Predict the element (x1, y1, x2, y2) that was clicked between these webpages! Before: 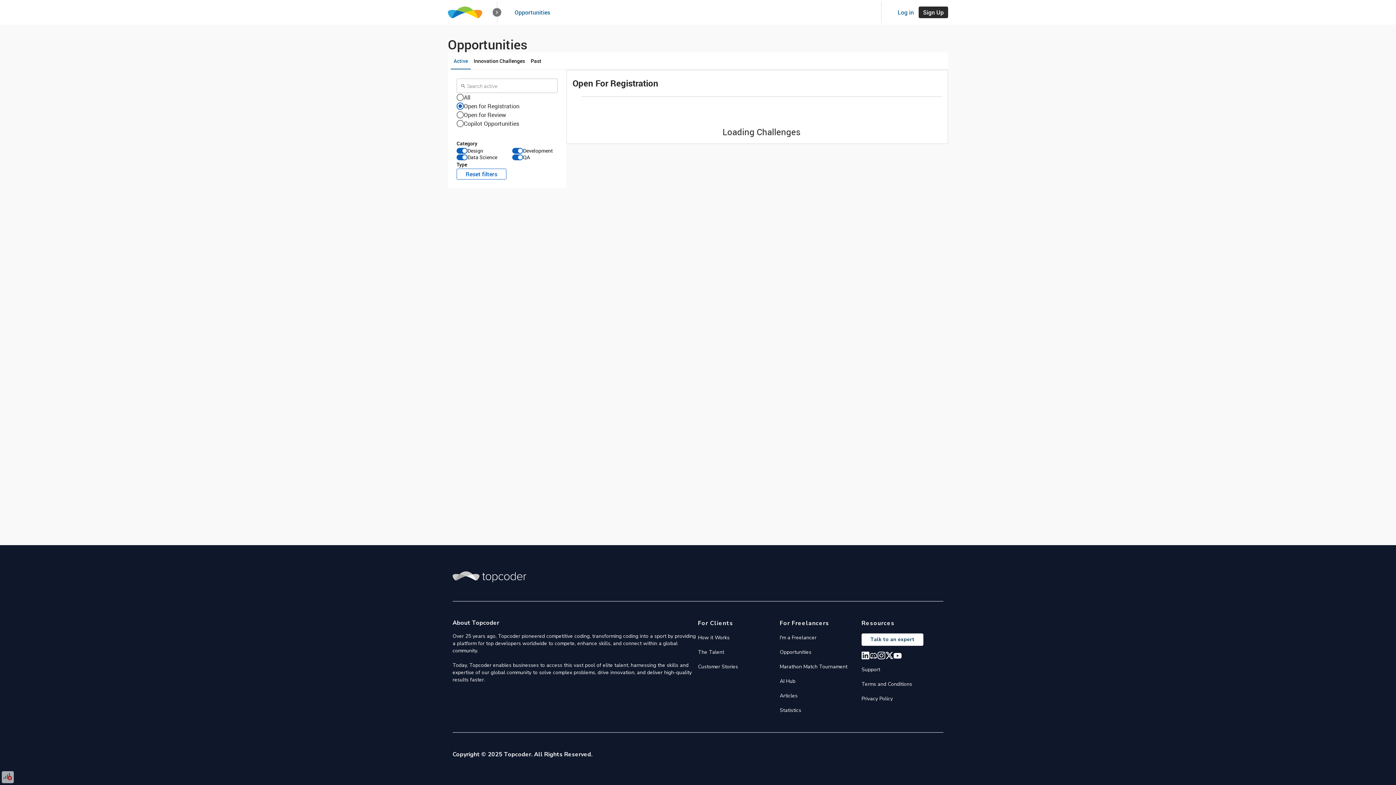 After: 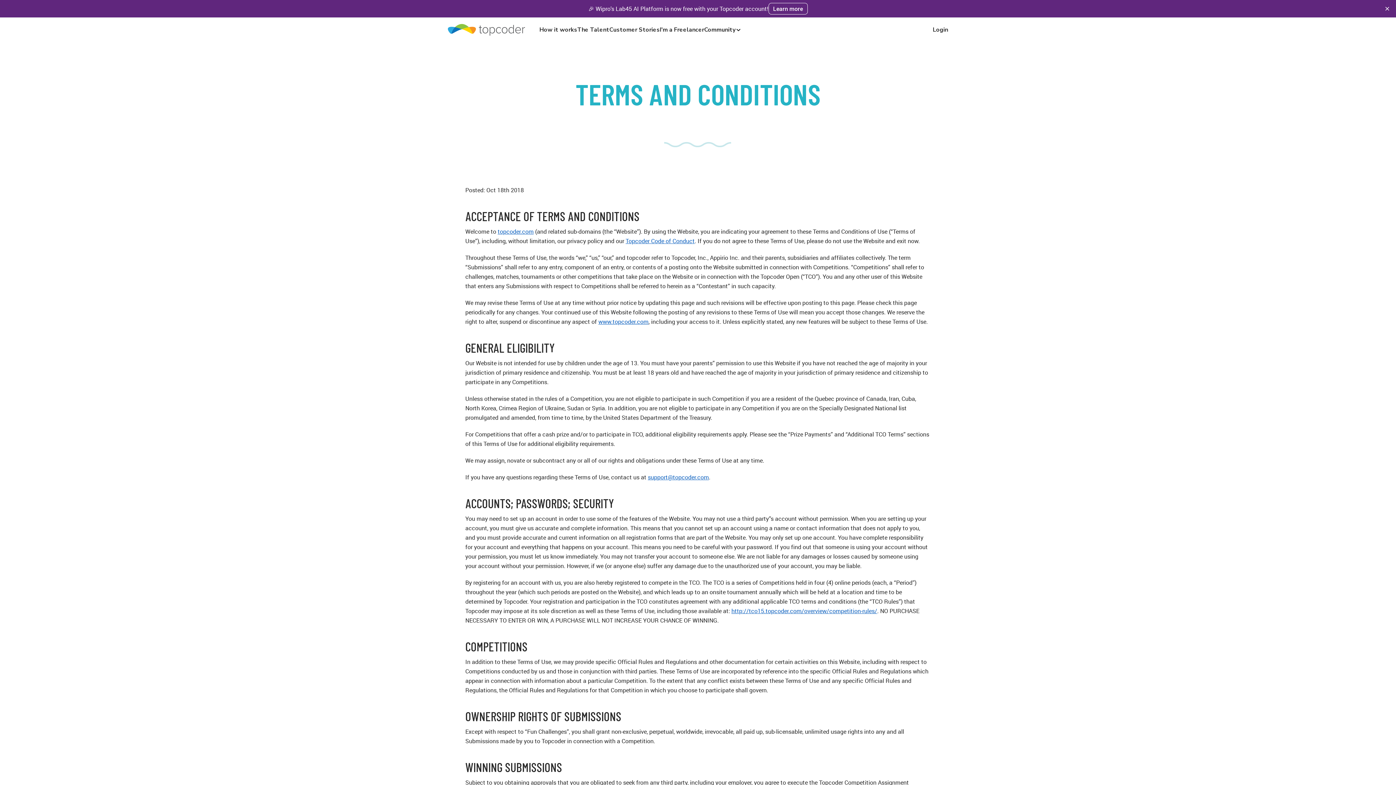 Action: bbox: (861, 681, 912, 688) label: Terms and Conditions